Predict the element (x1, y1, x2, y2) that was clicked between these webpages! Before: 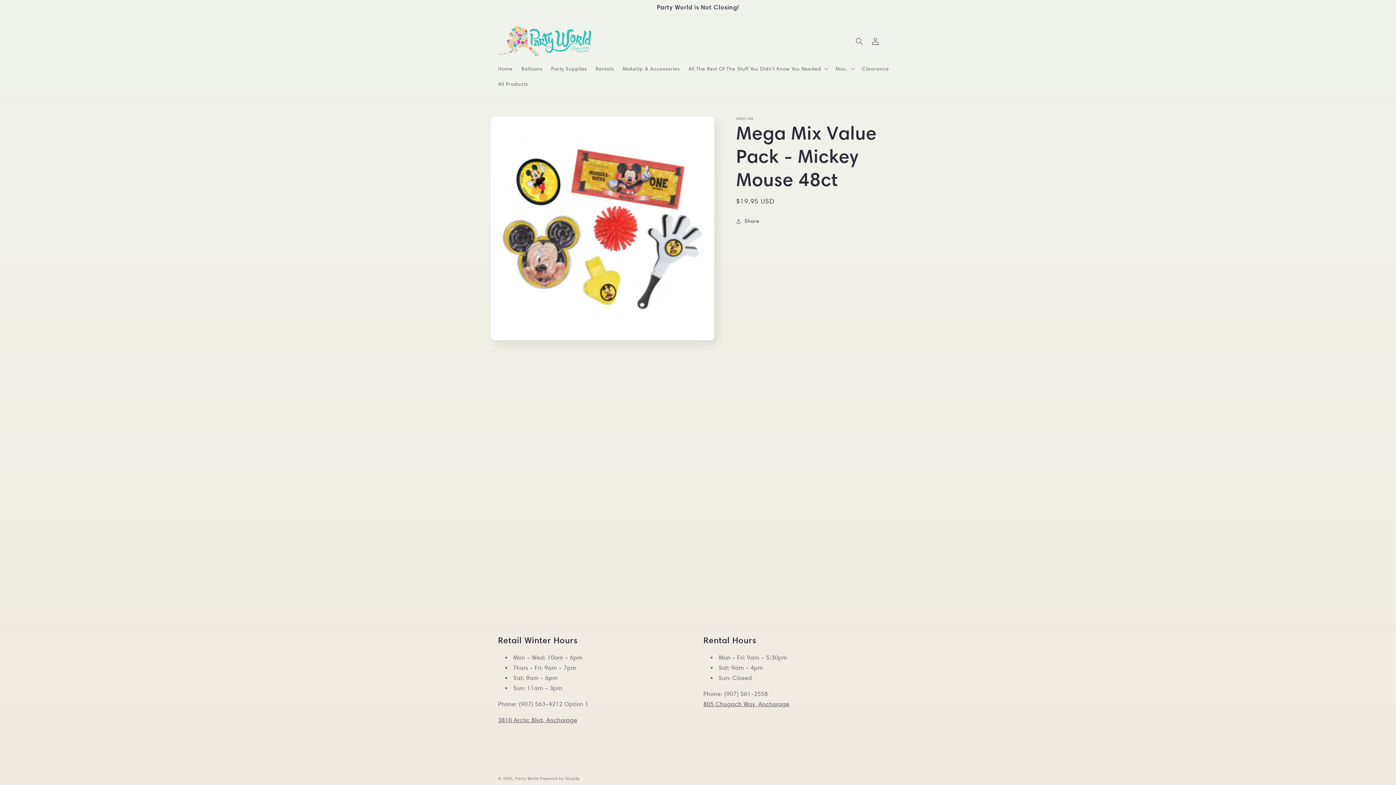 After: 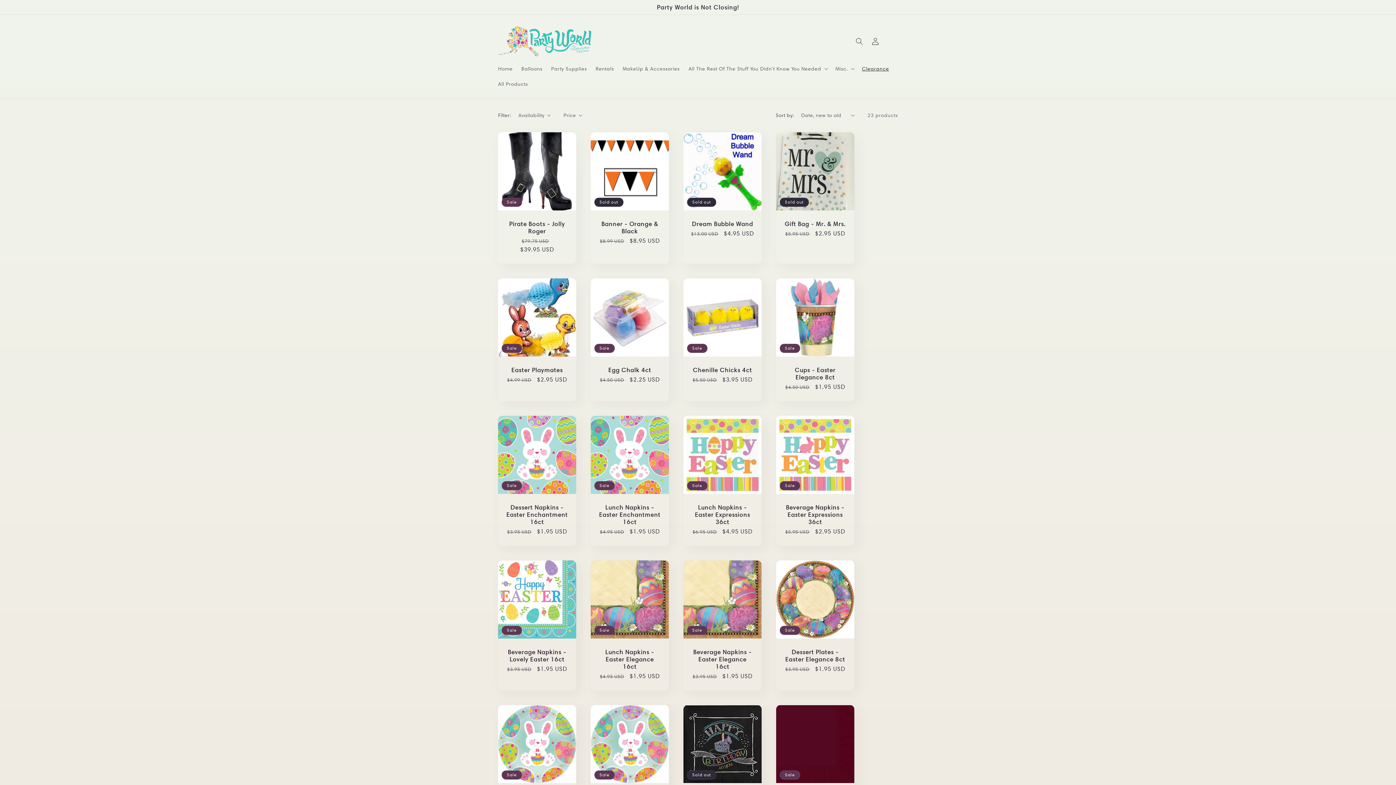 Action: label: Clearance bbox: (857, 60, 893, 76)